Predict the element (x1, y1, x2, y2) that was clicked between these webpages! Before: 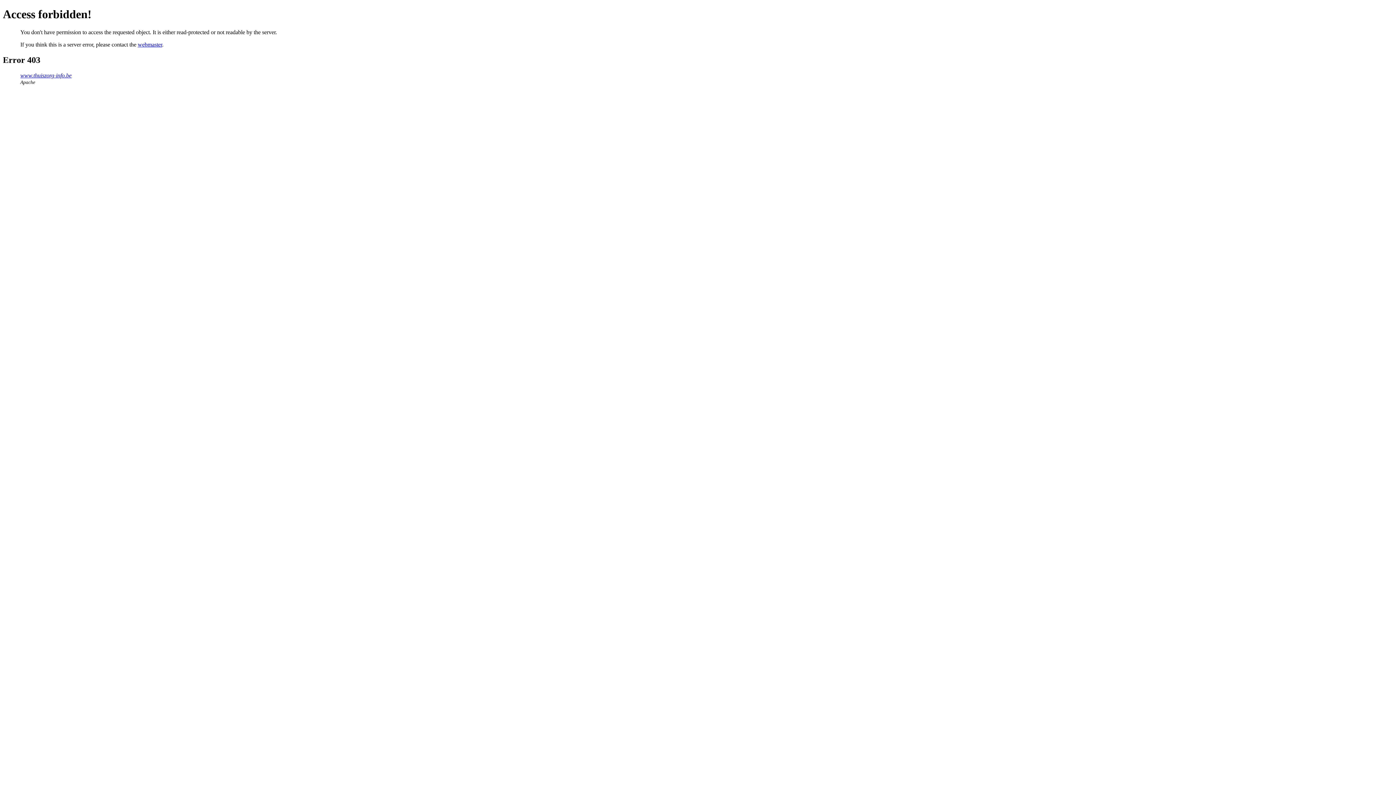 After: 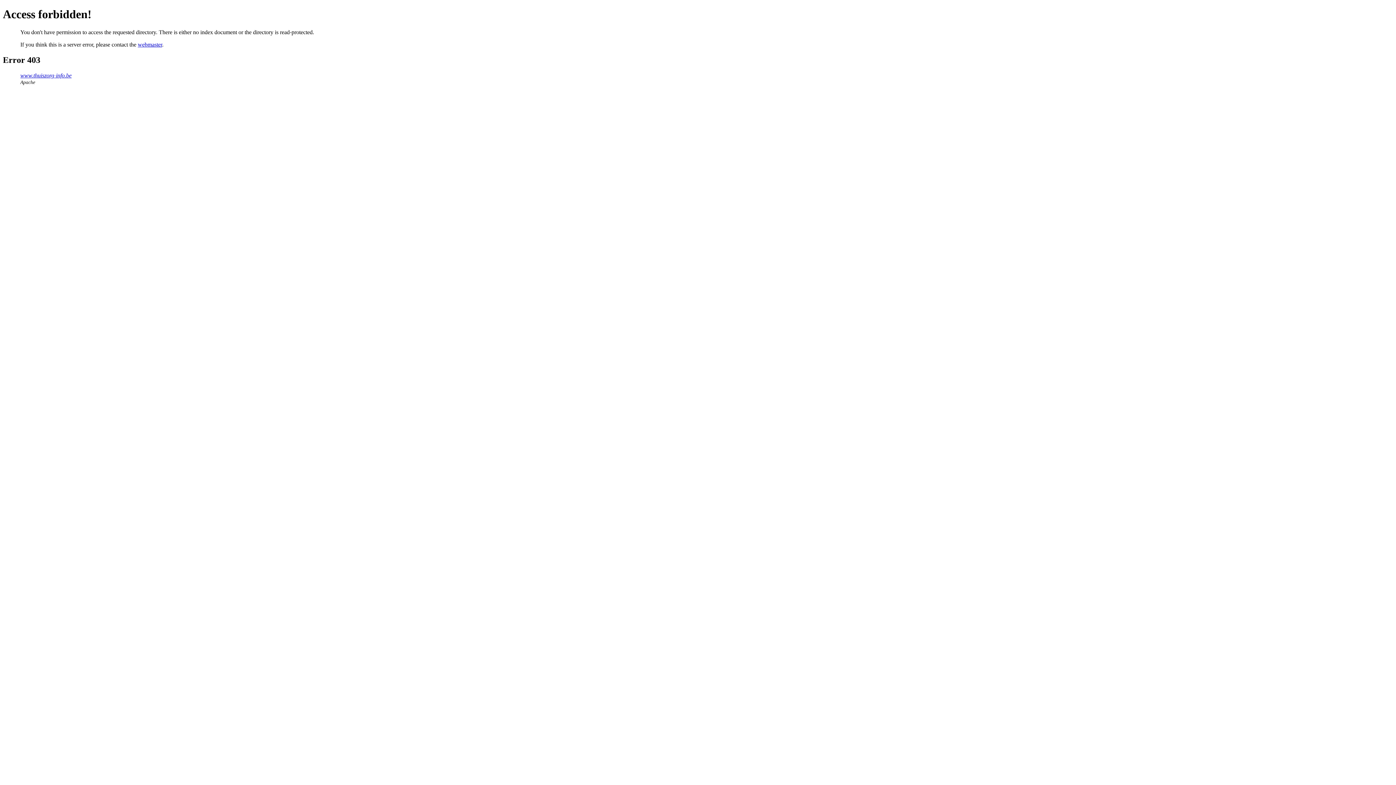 Action: label: www.thuiszorg-info.be bbox: (20, 72, 71, 78)